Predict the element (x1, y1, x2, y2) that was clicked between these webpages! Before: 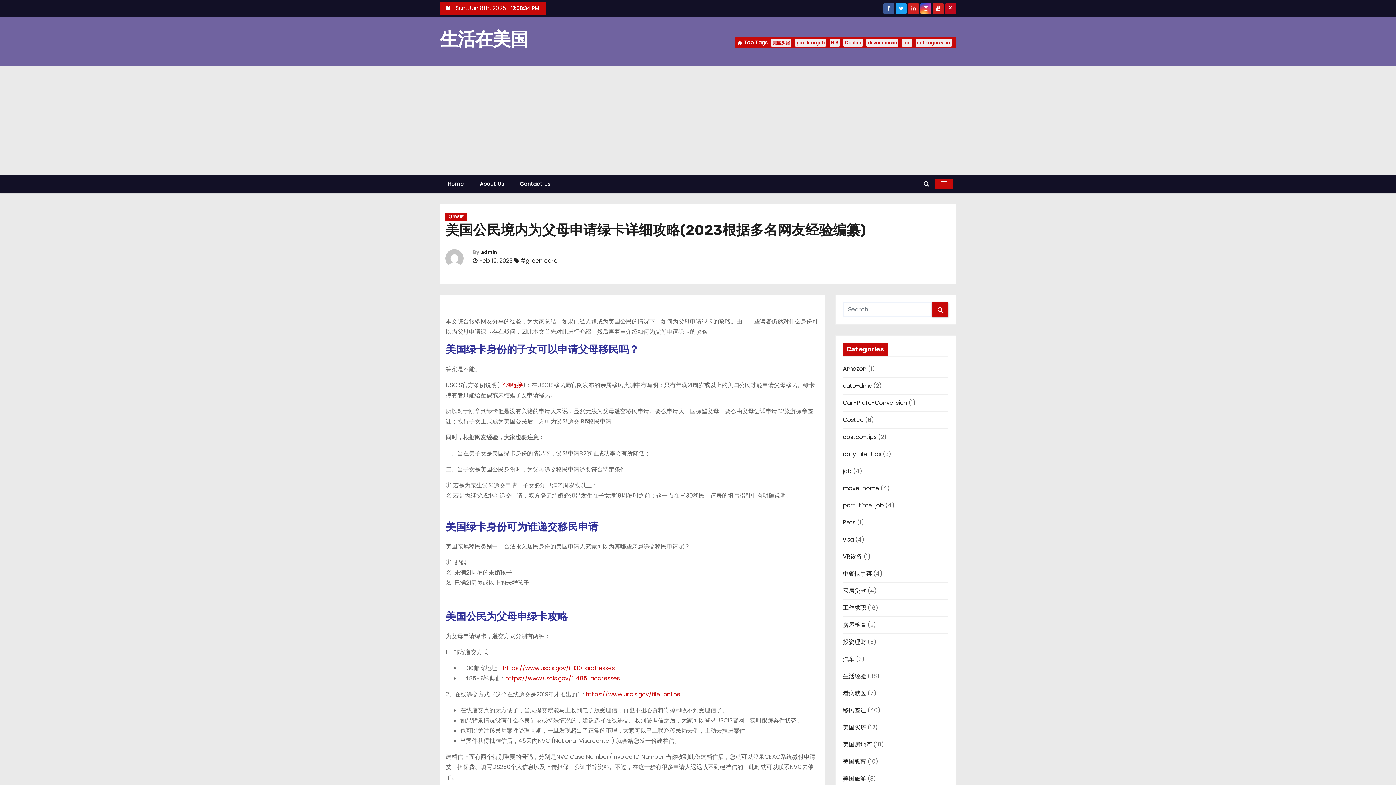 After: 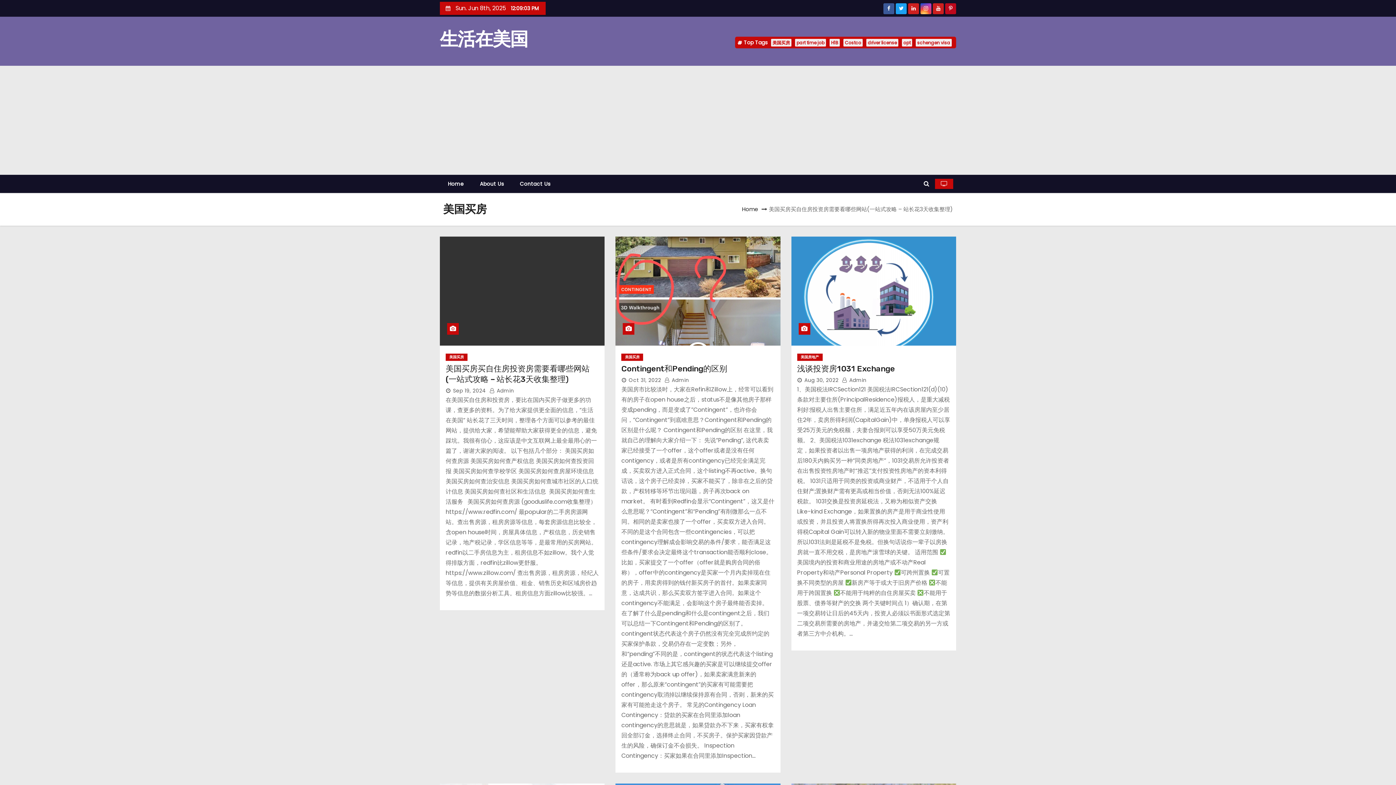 Action: label: 美国买房 bbox: (771, 38, 791, 46)